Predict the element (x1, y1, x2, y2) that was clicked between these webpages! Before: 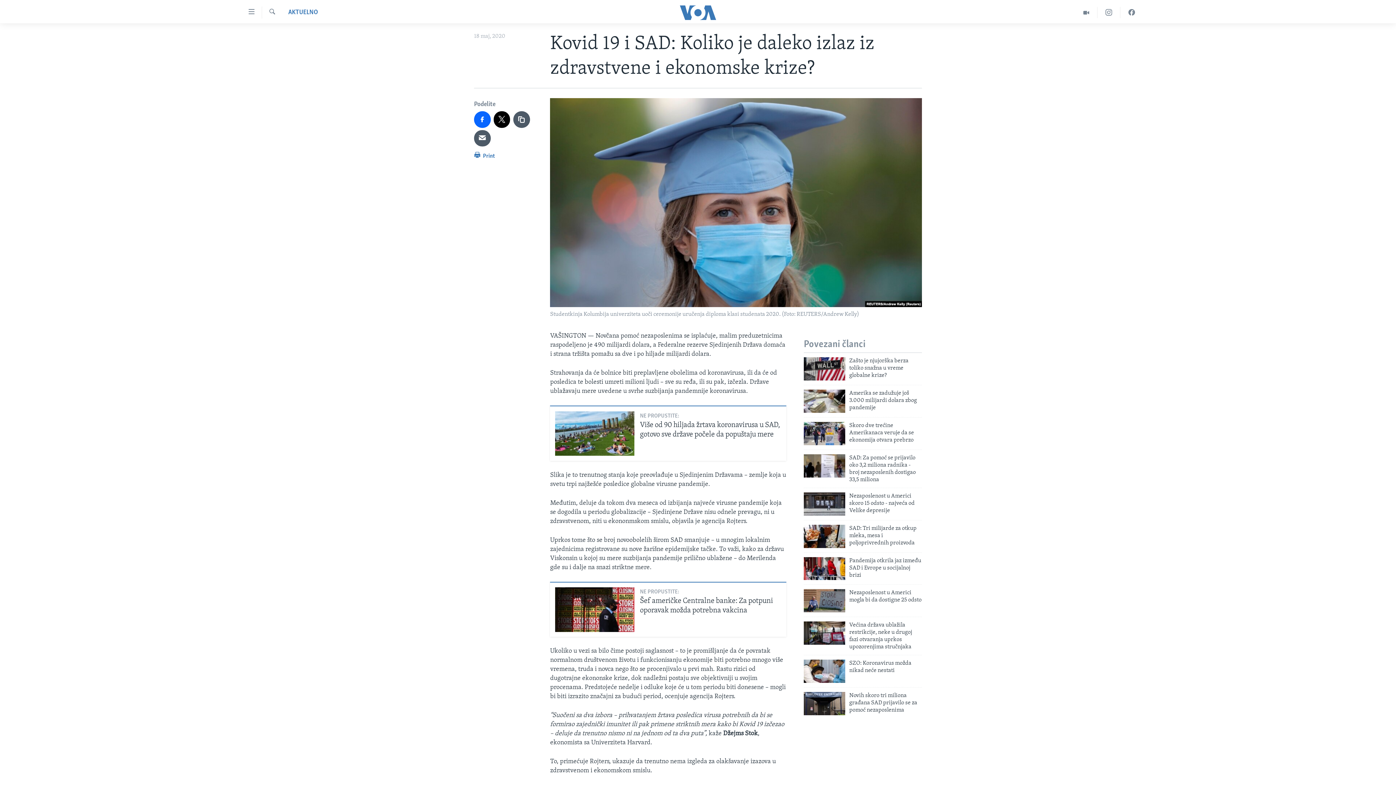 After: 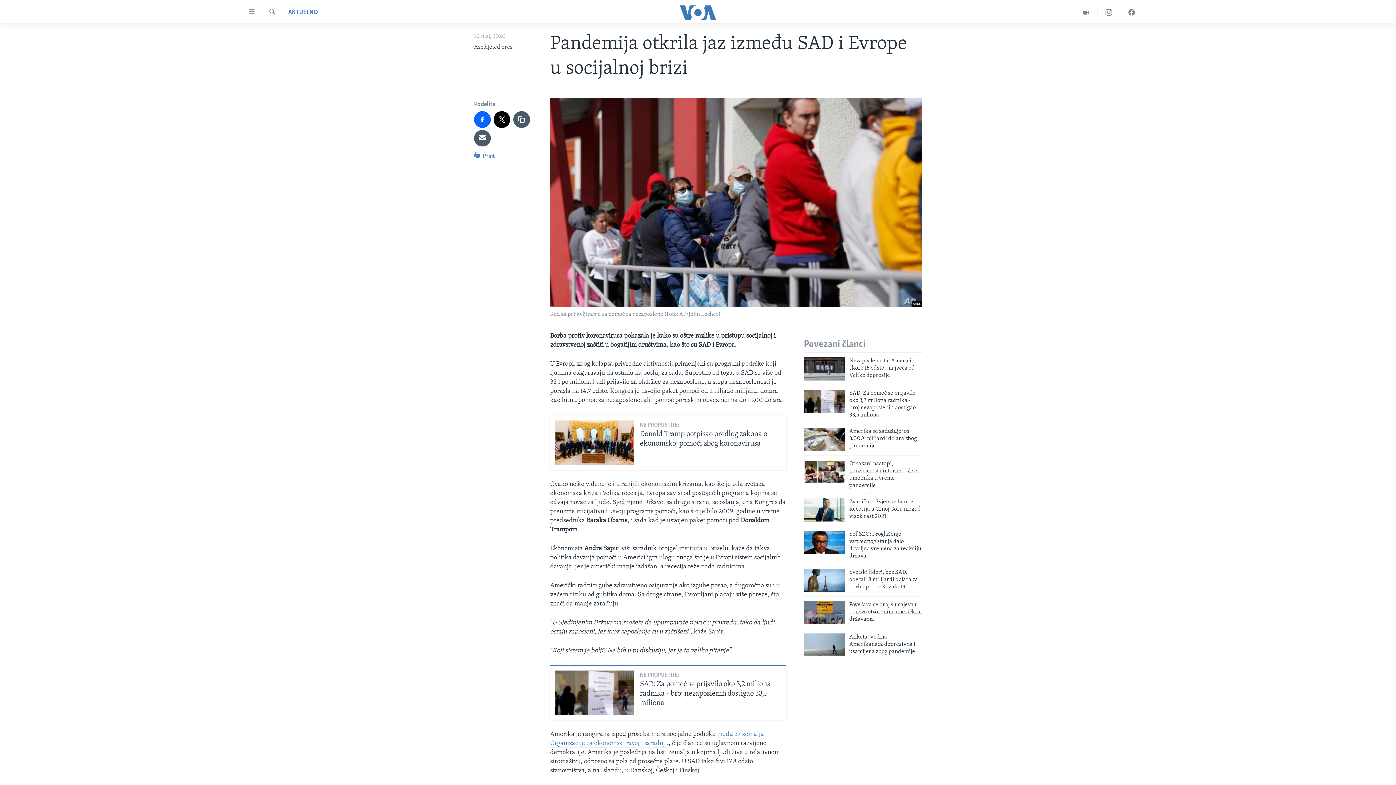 Action: label: Pandemija otkrila jaz između SAD i Evrope u socijalnoj brizi bbox: (849, 557, 922, 583)